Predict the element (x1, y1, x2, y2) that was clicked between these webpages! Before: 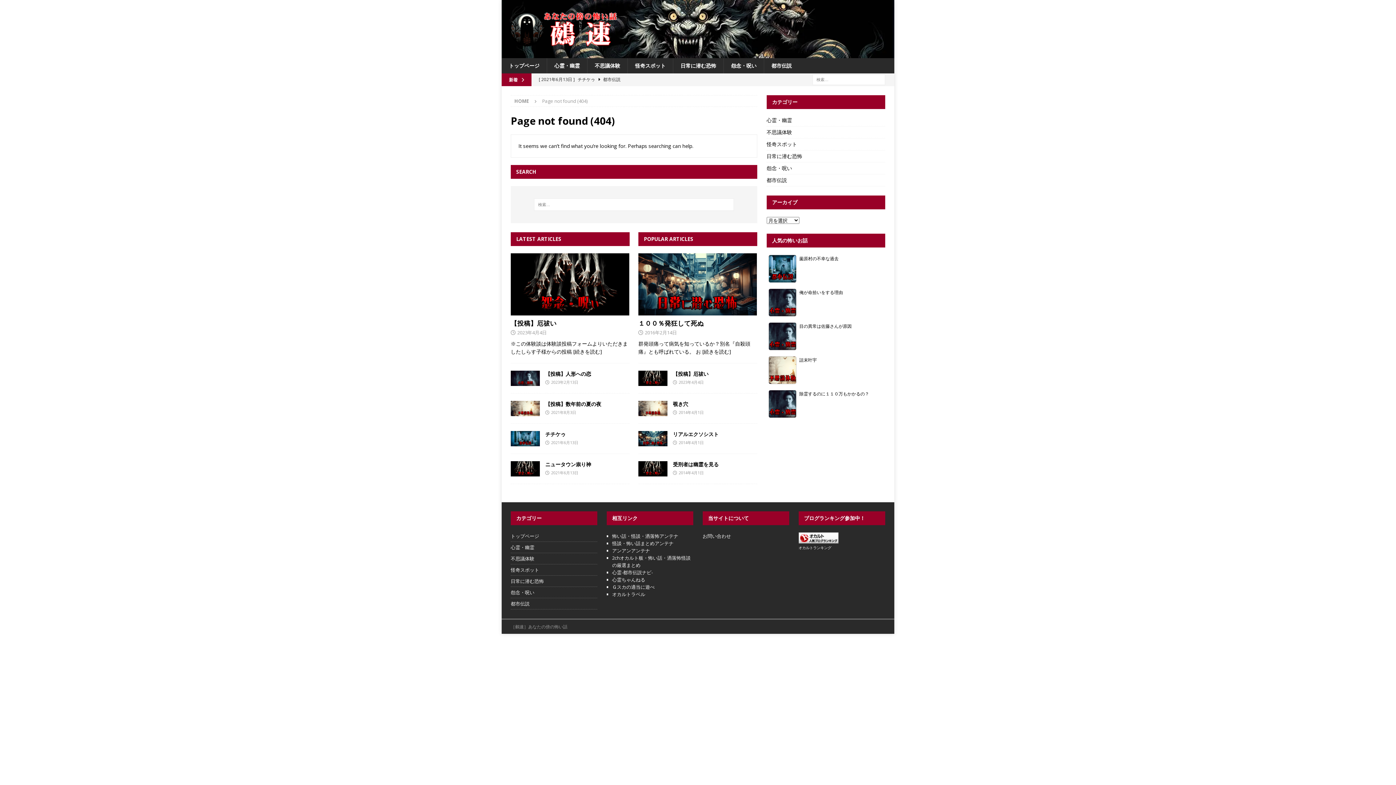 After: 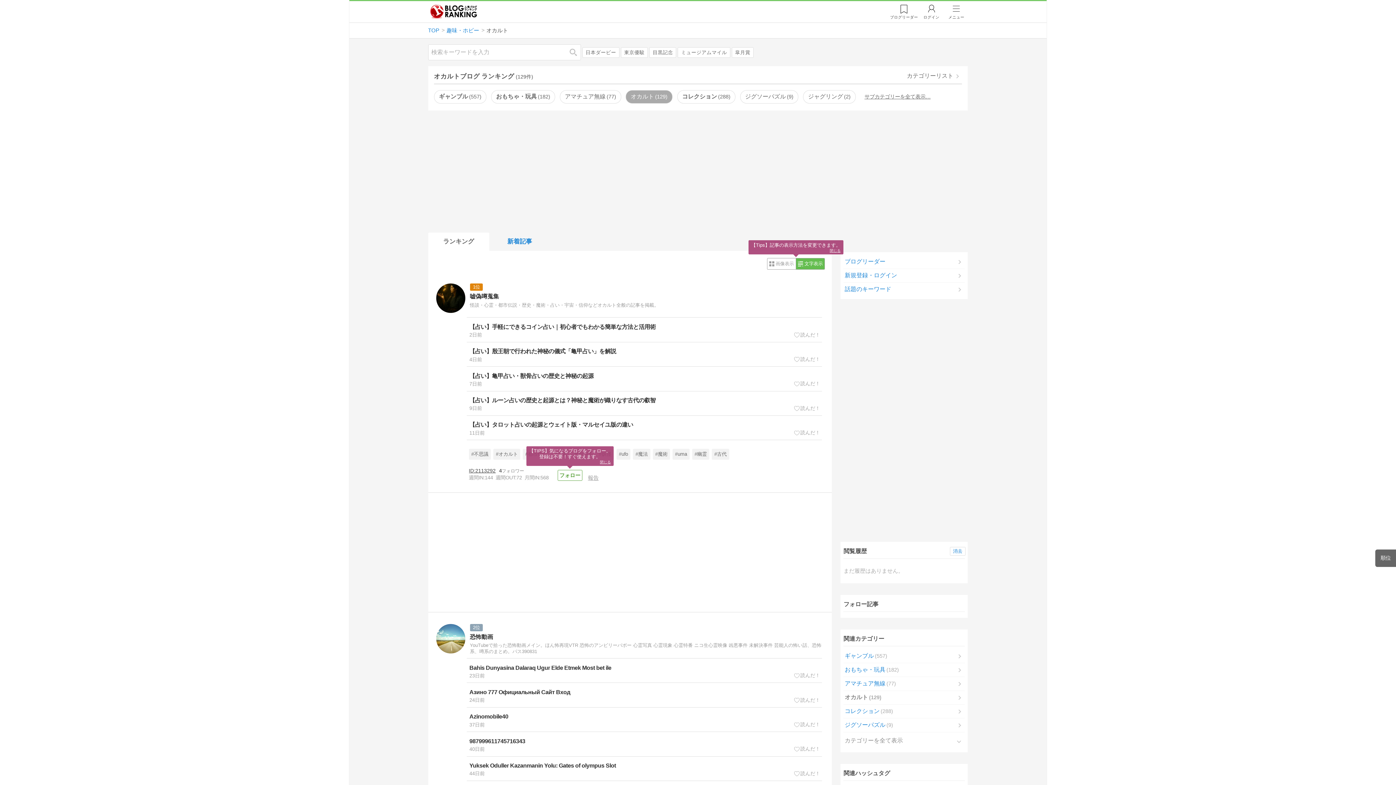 Action: bbox: (798, 537, 838, 543)